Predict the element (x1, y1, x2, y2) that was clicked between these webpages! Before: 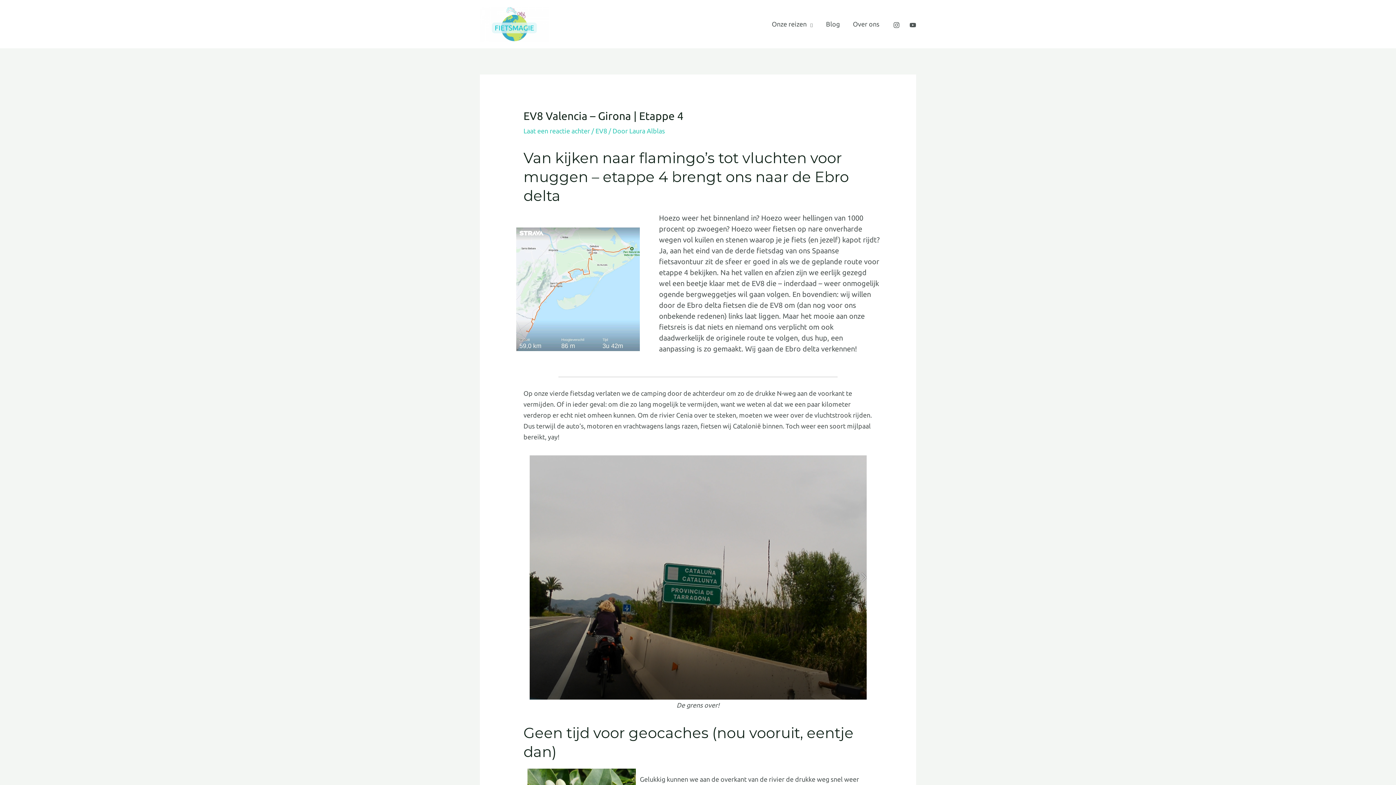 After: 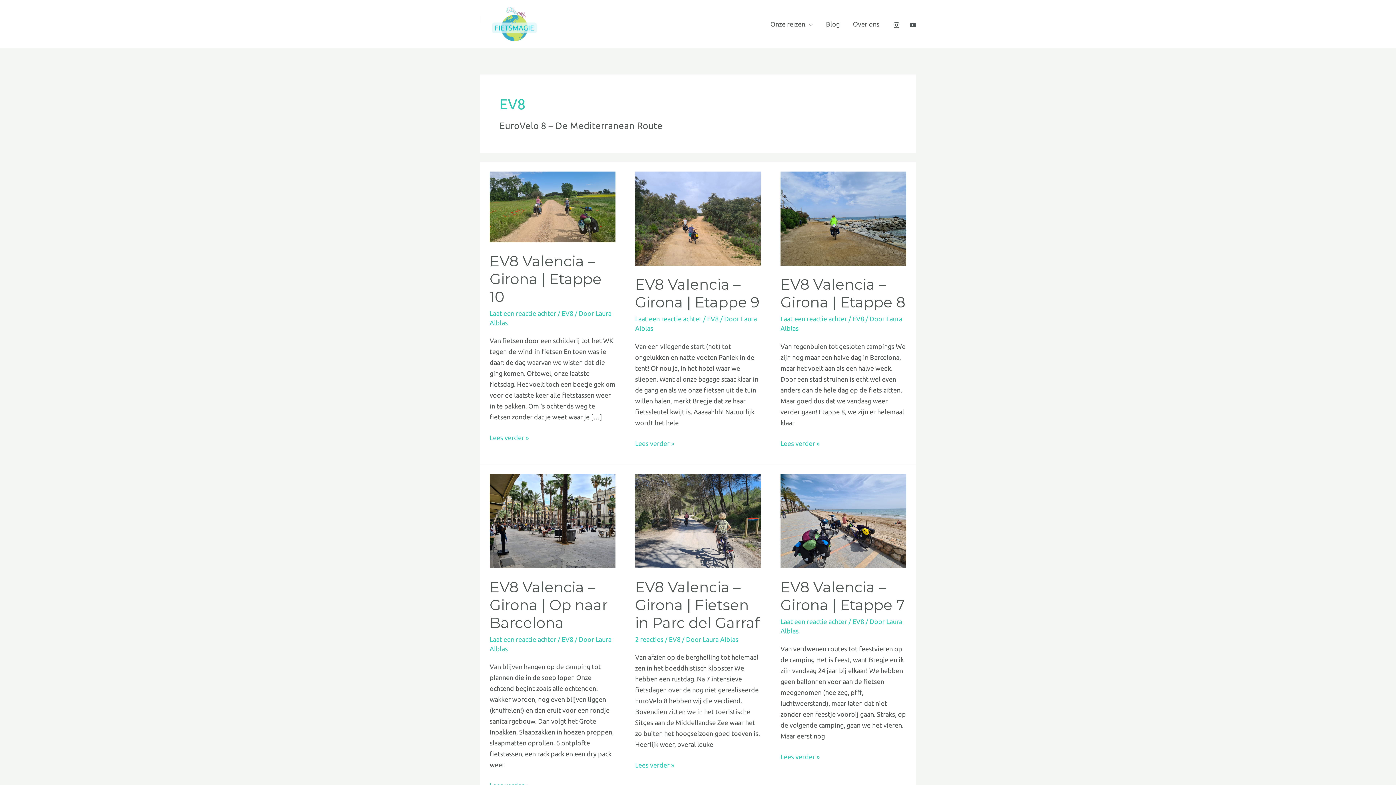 Action: bbox: (595, 127, 607, 134) label: EV8